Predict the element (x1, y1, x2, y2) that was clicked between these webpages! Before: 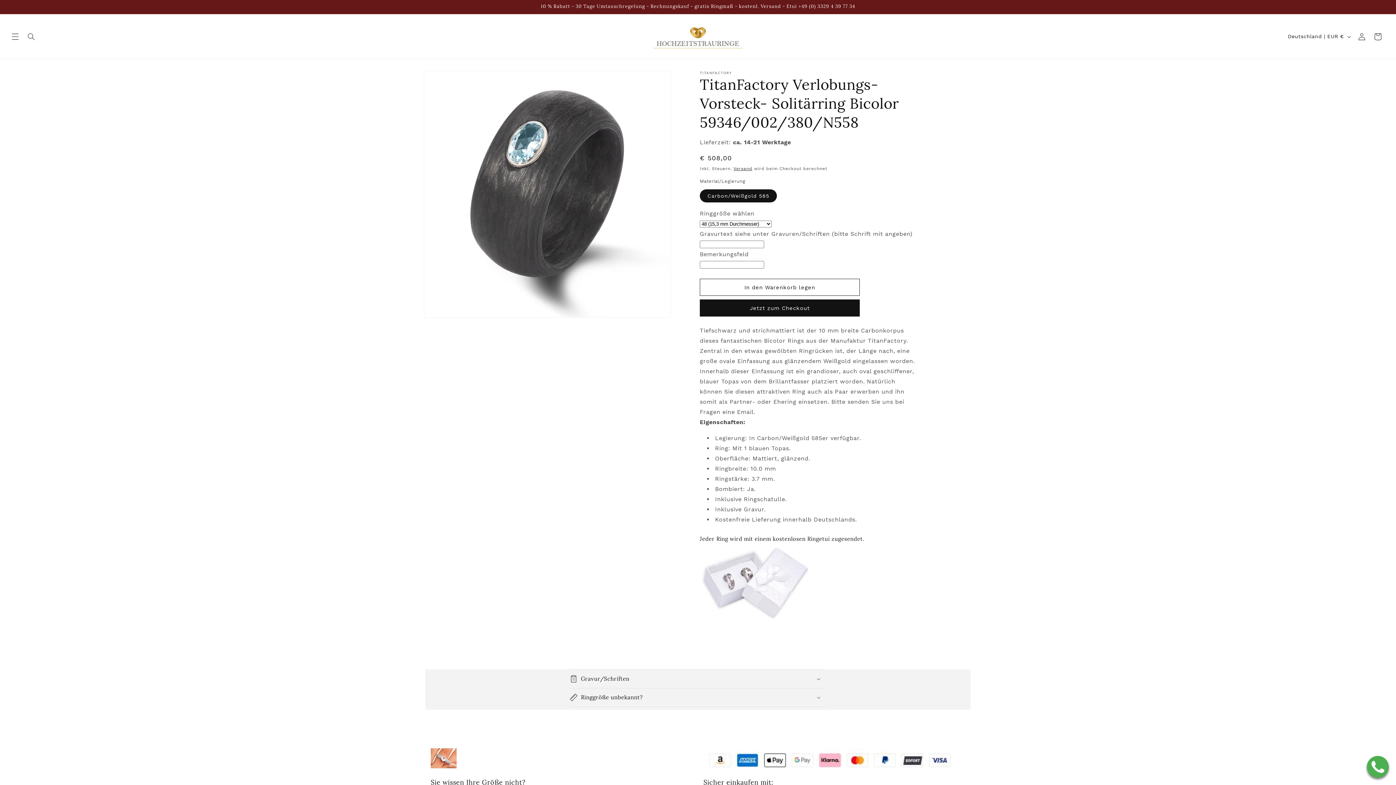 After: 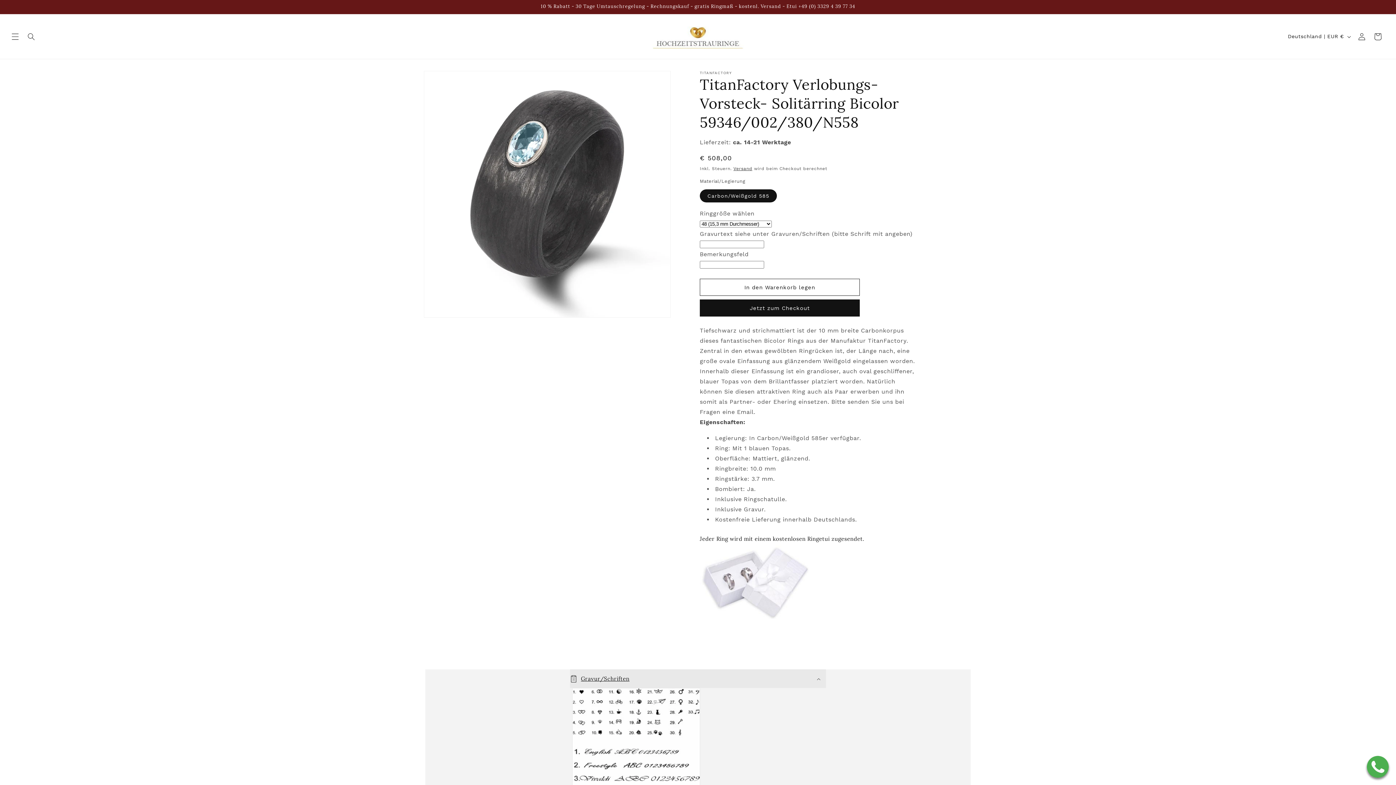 Action: bbox: (570, 670, 826, 688) label: Gravur/Schriften